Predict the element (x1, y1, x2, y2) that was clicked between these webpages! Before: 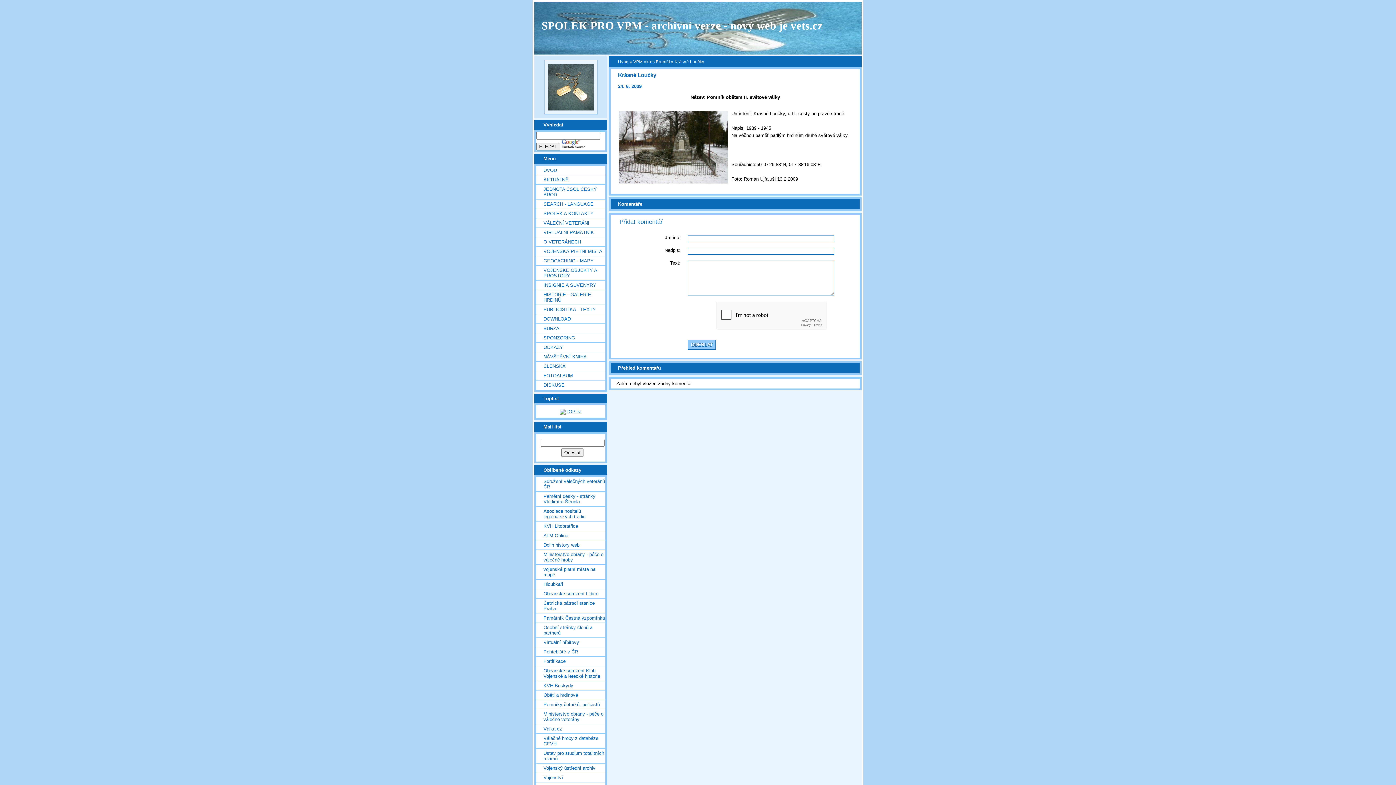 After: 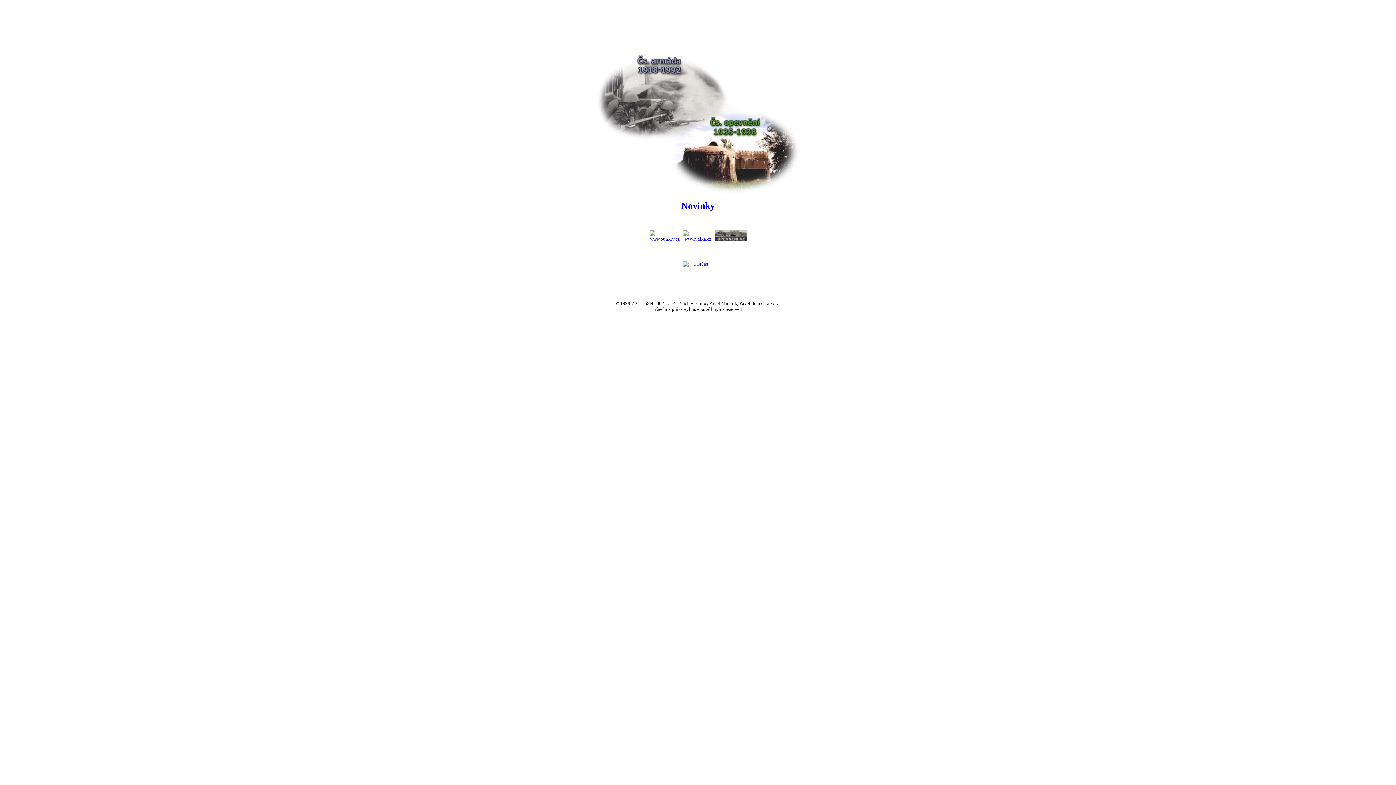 Action: bbox: (536, 773, 605, 782) label: Vojenství